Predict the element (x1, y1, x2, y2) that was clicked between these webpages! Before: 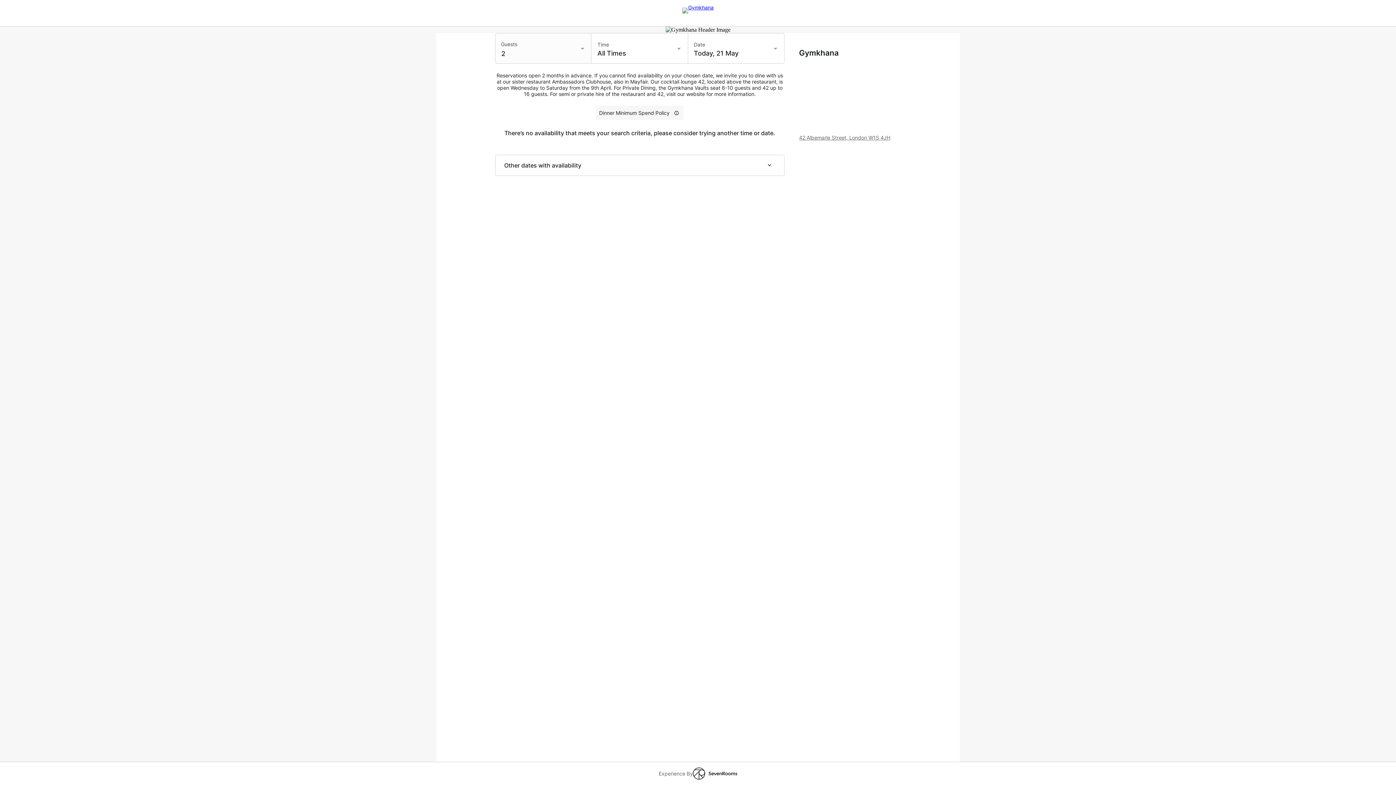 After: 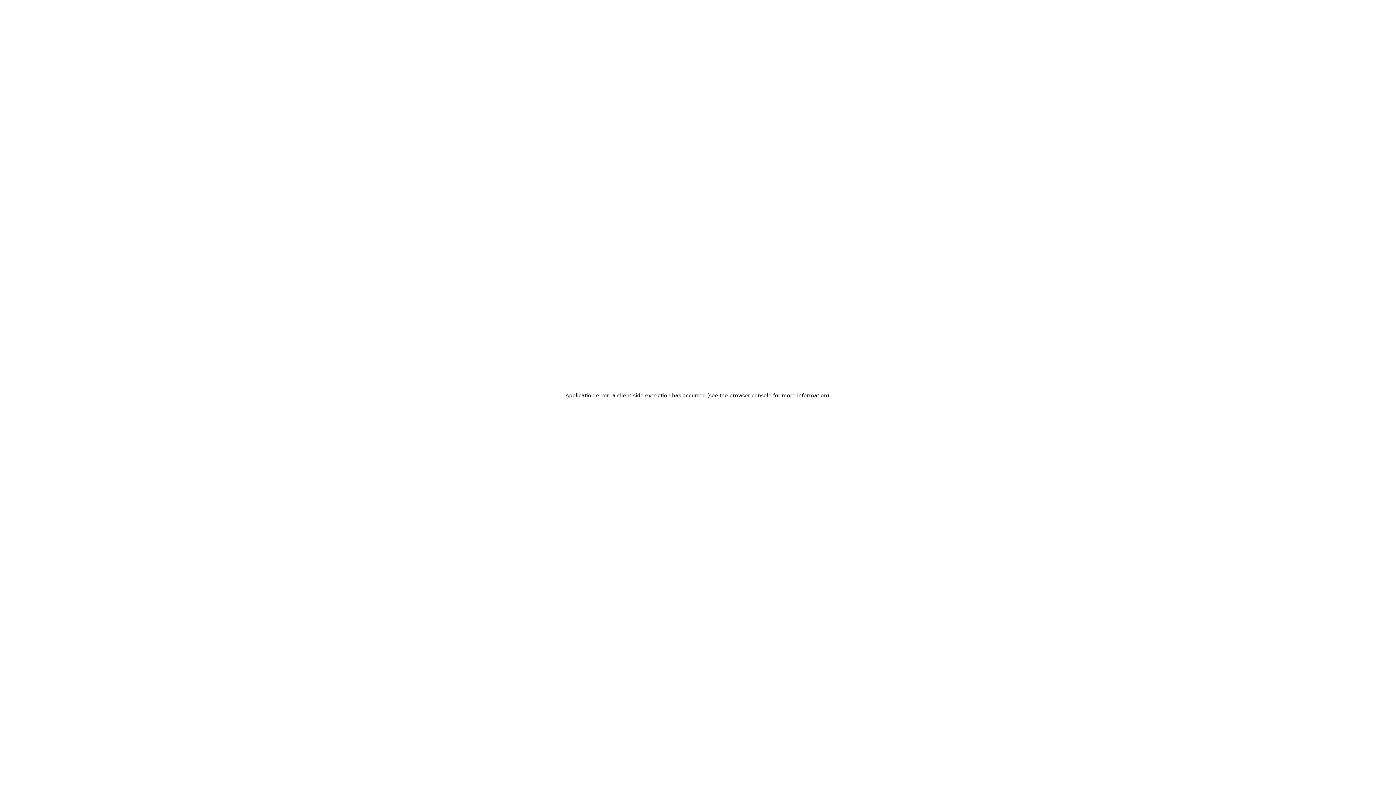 Action: label: Experience By bbox: (653, 762, 743, 785)